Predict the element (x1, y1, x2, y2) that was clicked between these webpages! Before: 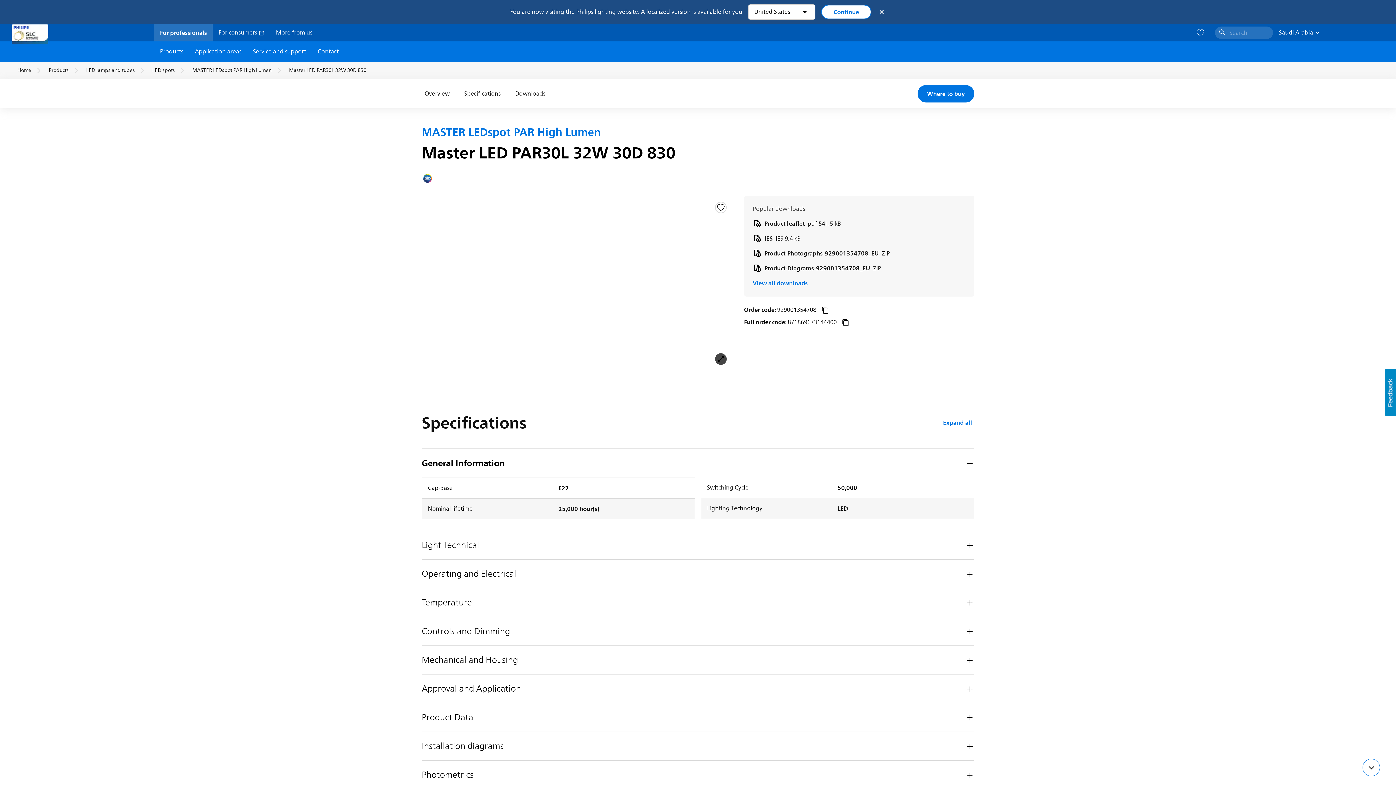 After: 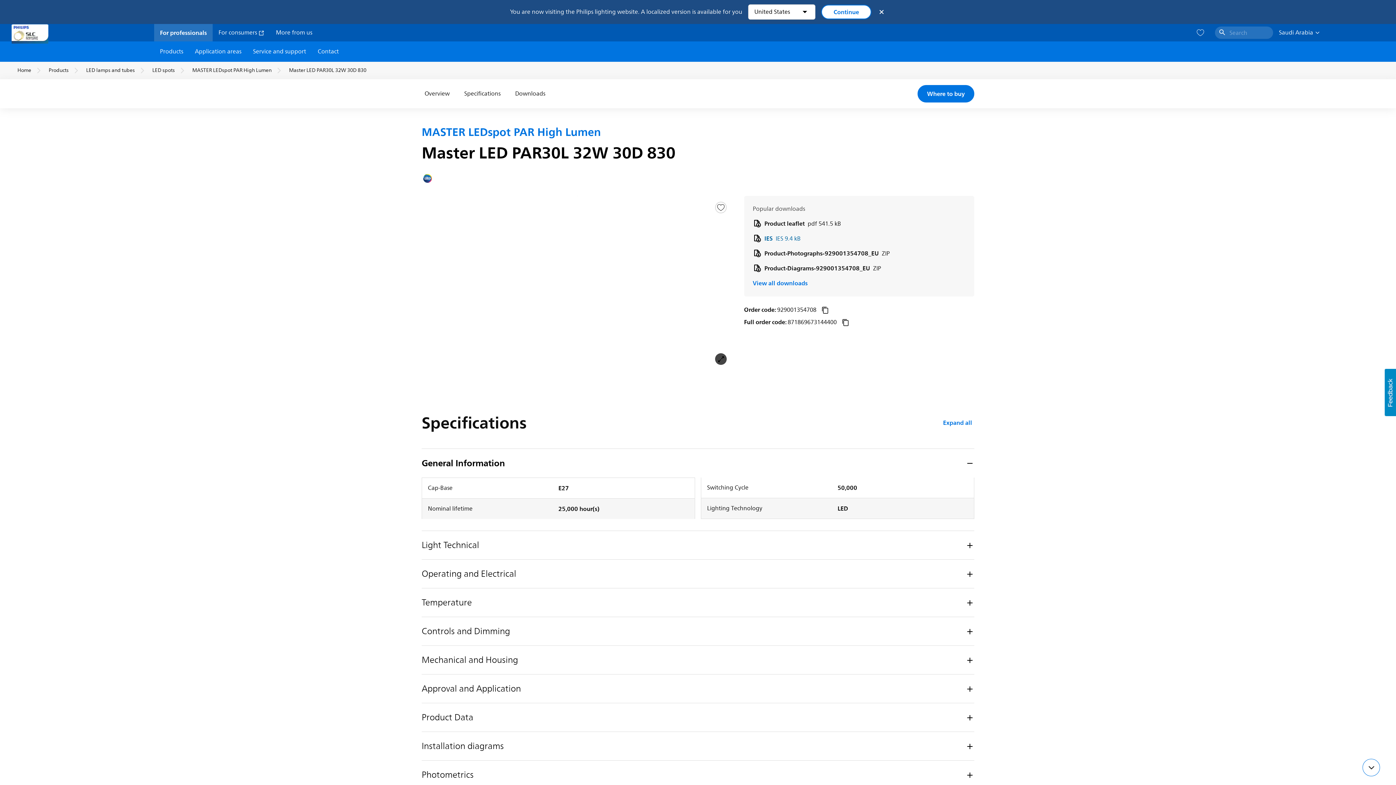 Action: label: IES IES 9.4 kB bbox: (752, 234, 965, 243)